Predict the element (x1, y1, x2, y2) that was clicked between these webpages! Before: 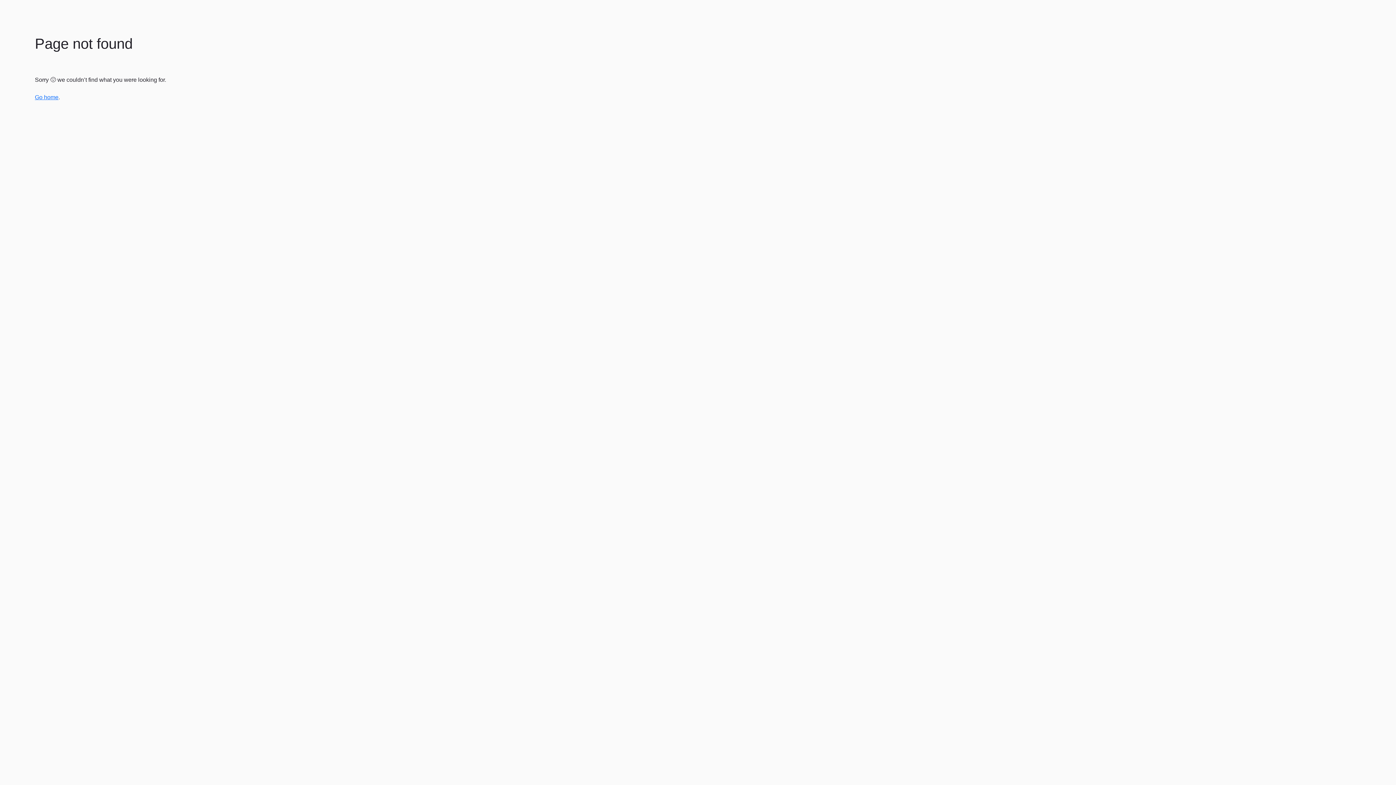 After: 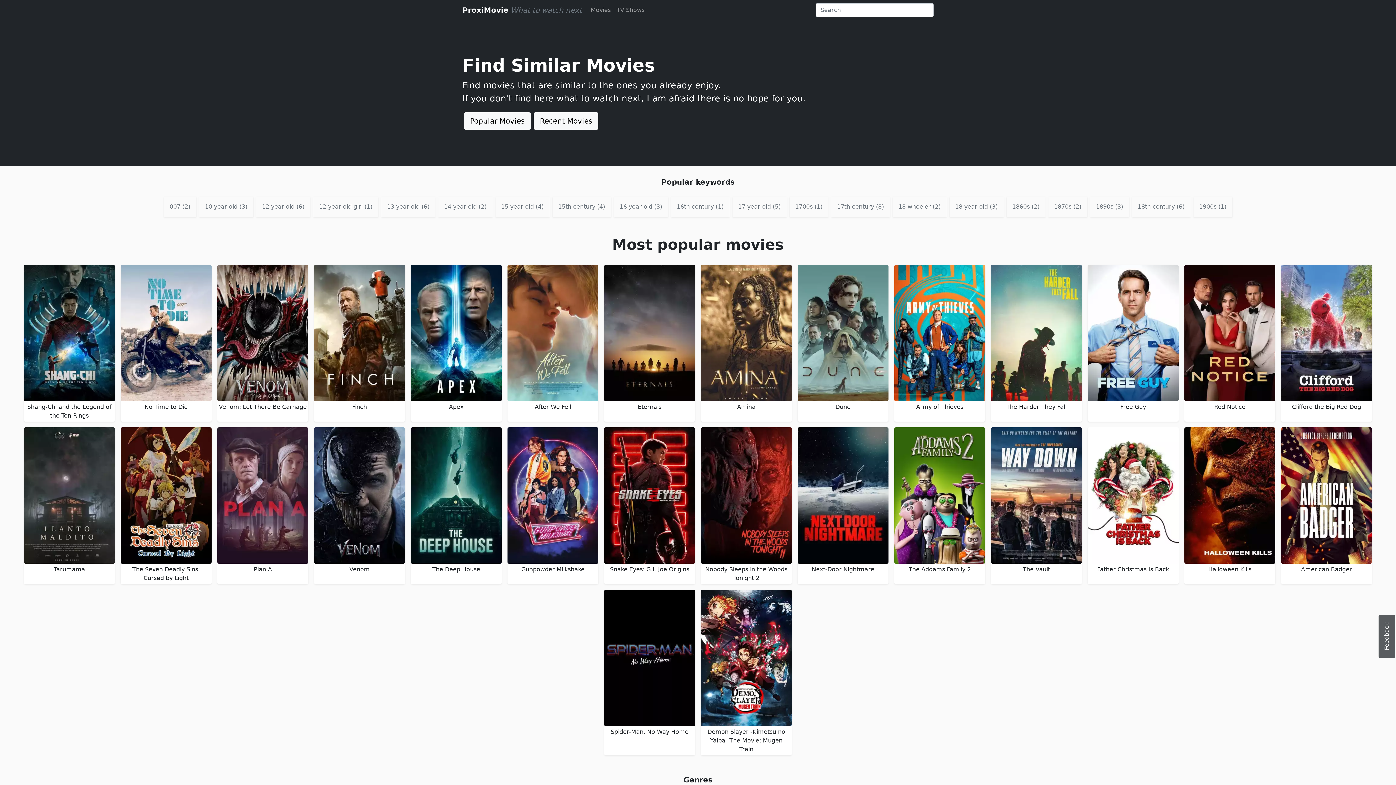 Action: bbox: (34, 94, 58, 100) label: Go home